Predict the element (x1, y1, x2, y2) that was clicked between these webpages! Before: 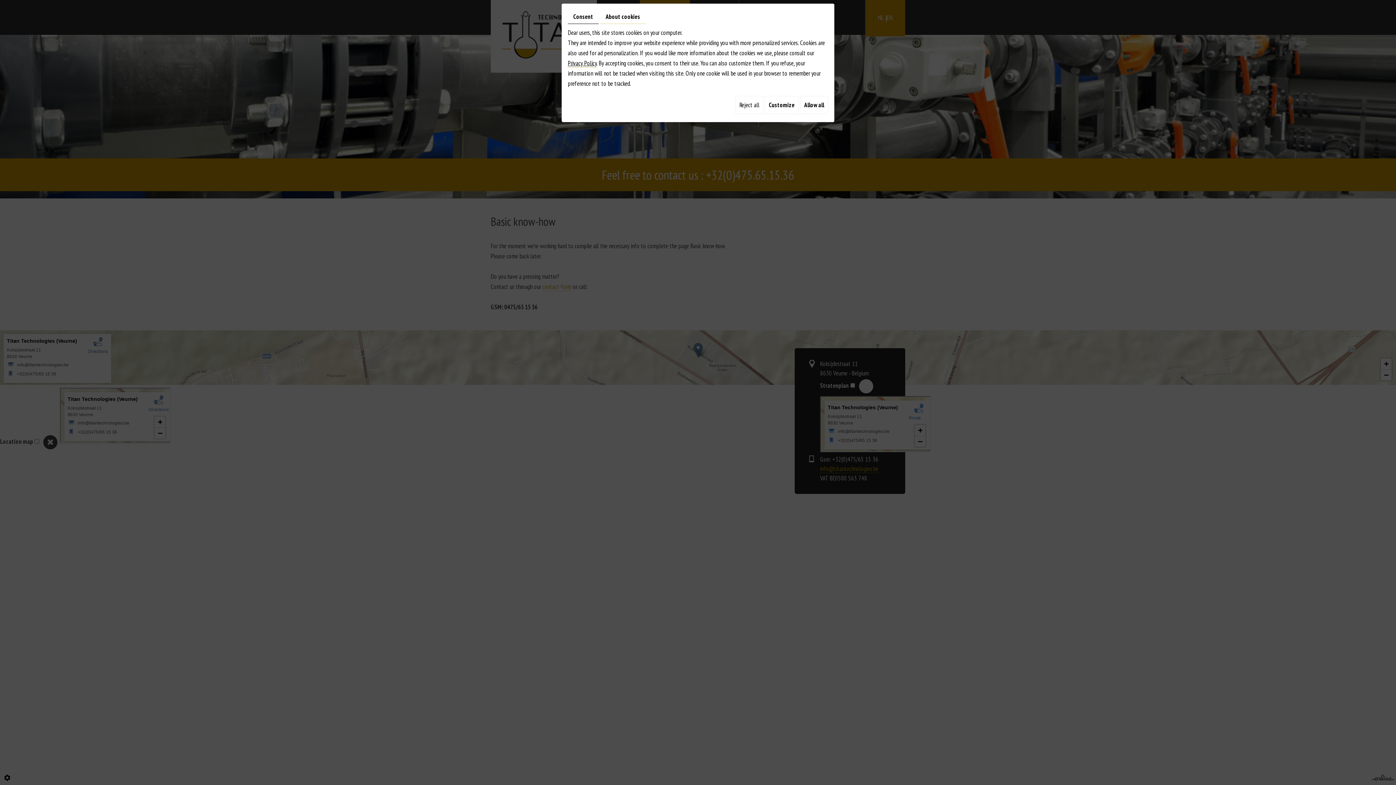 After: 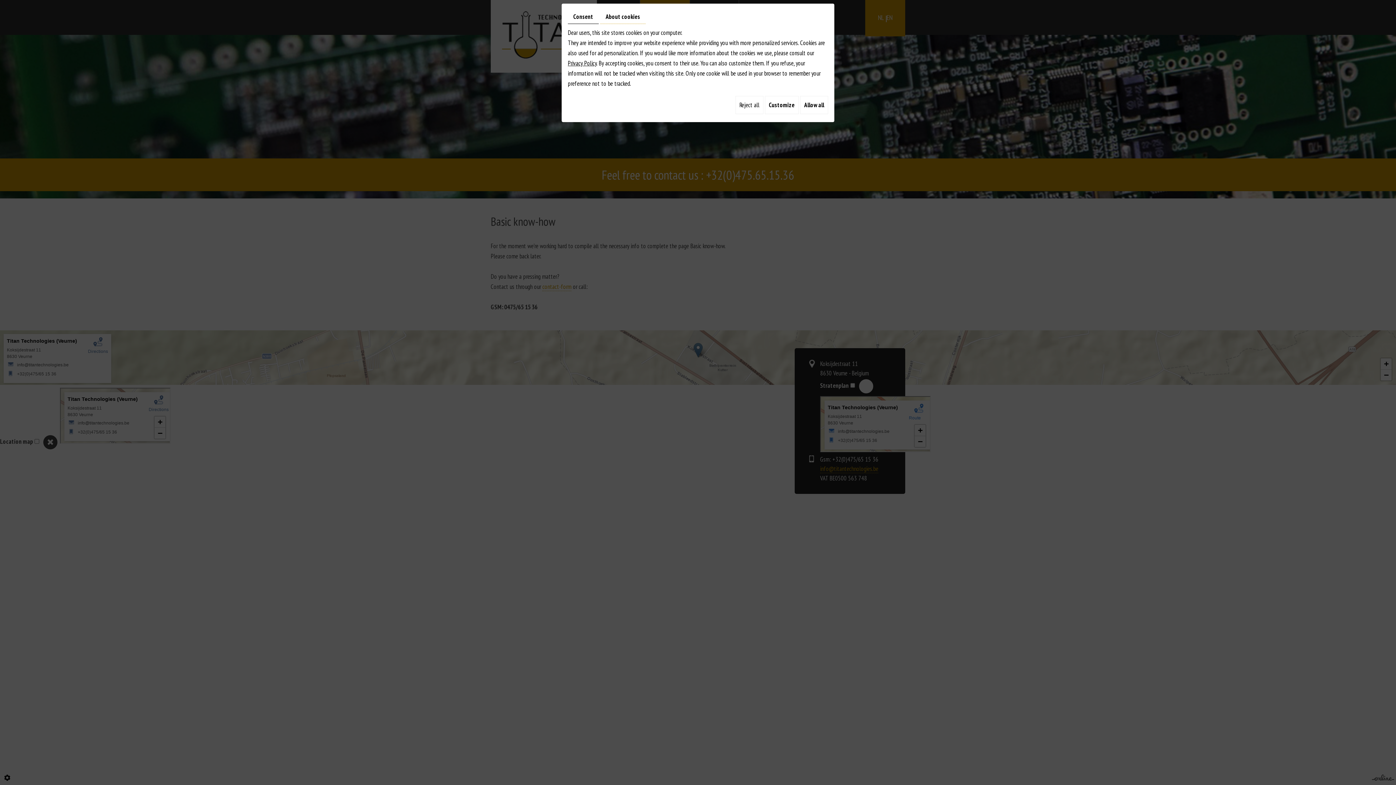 Action: bbox: (568, 59, 596, 67) label: Privacy Policy